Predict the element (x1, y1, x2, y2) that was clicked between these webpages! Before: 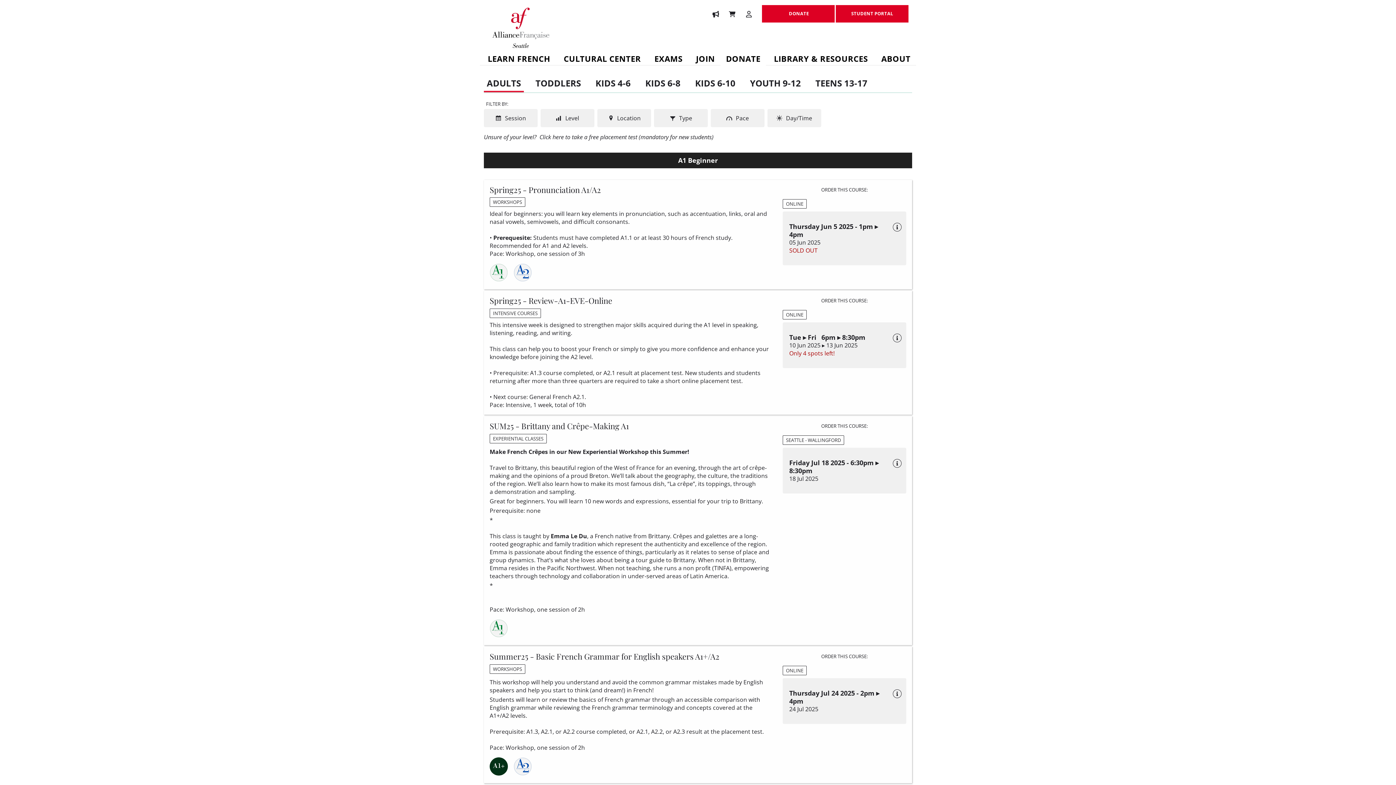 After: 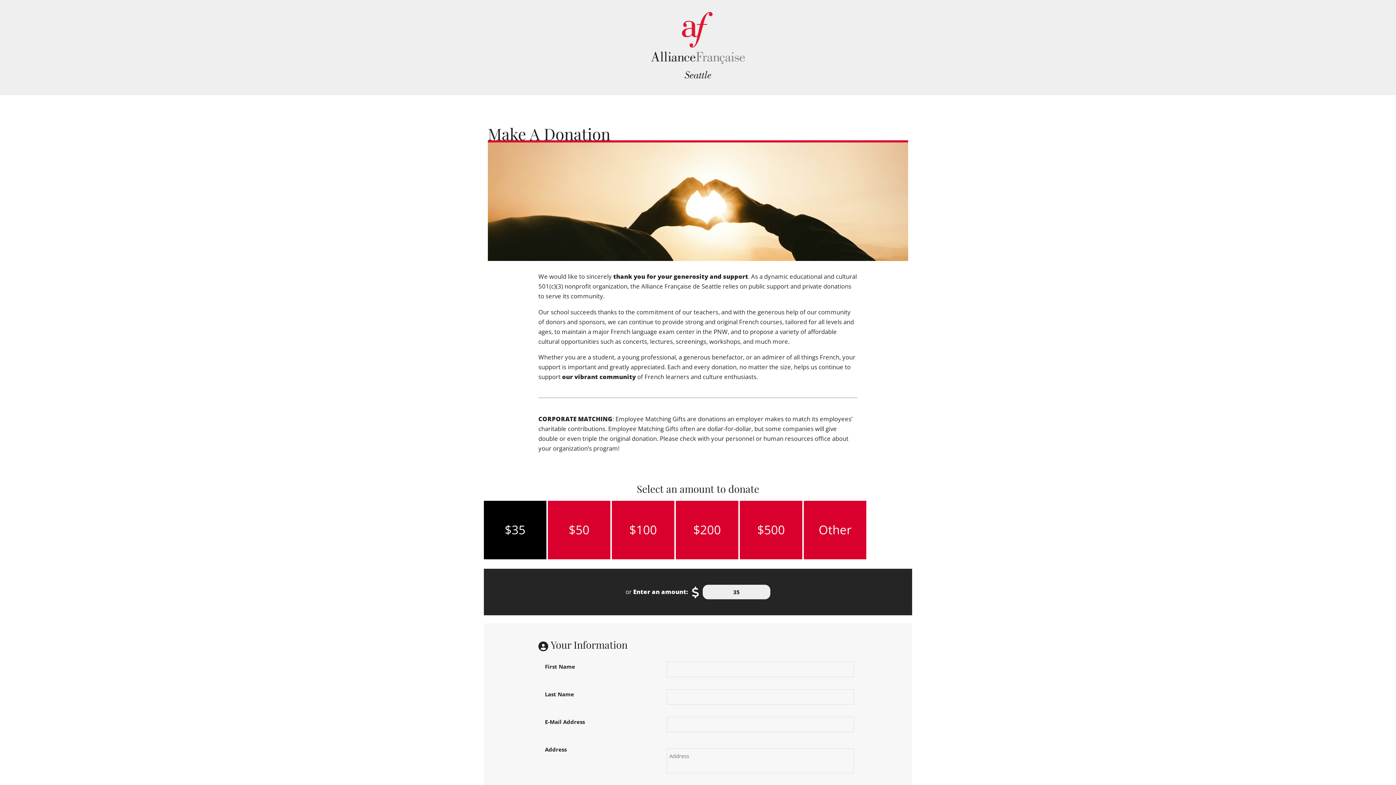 Action: label:  DONATE bbox: (762, 5, 834, 22)